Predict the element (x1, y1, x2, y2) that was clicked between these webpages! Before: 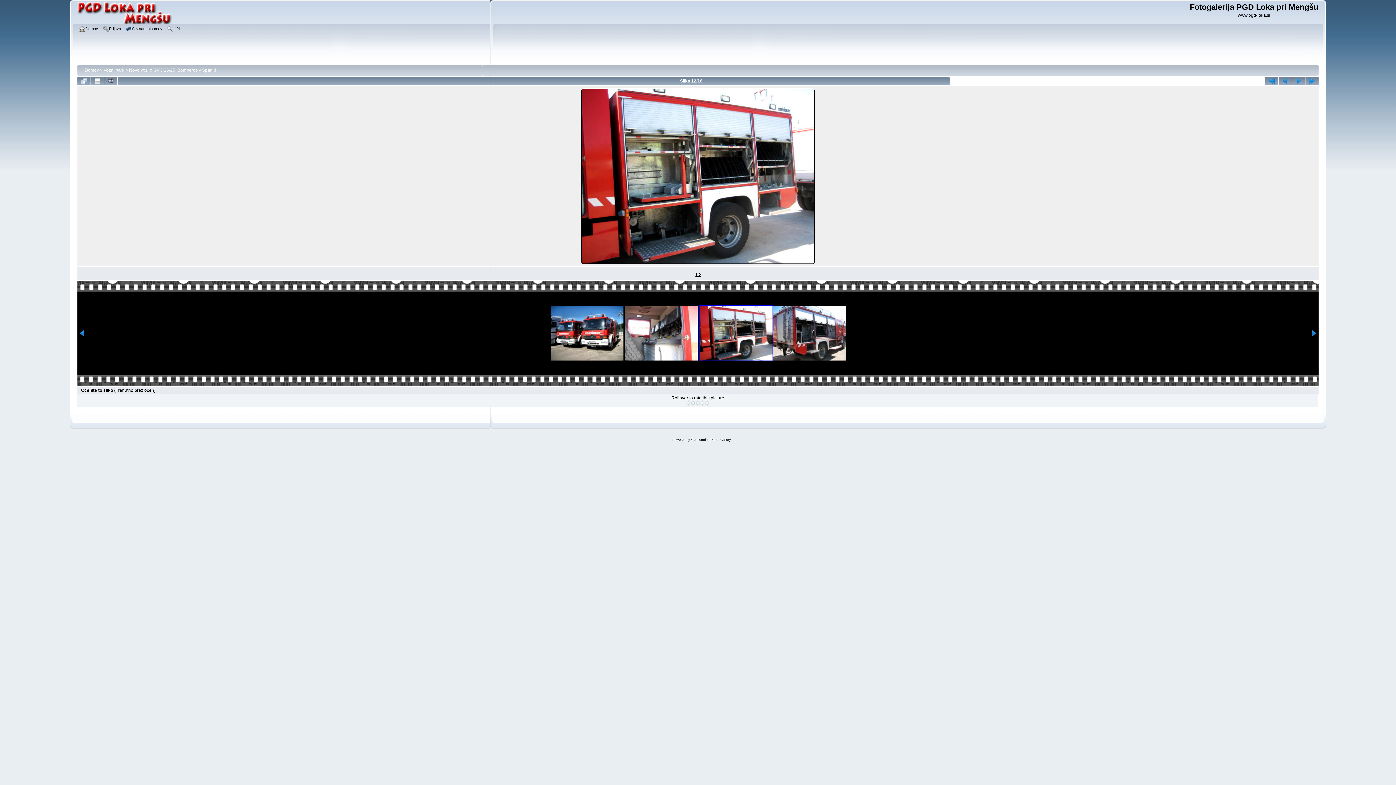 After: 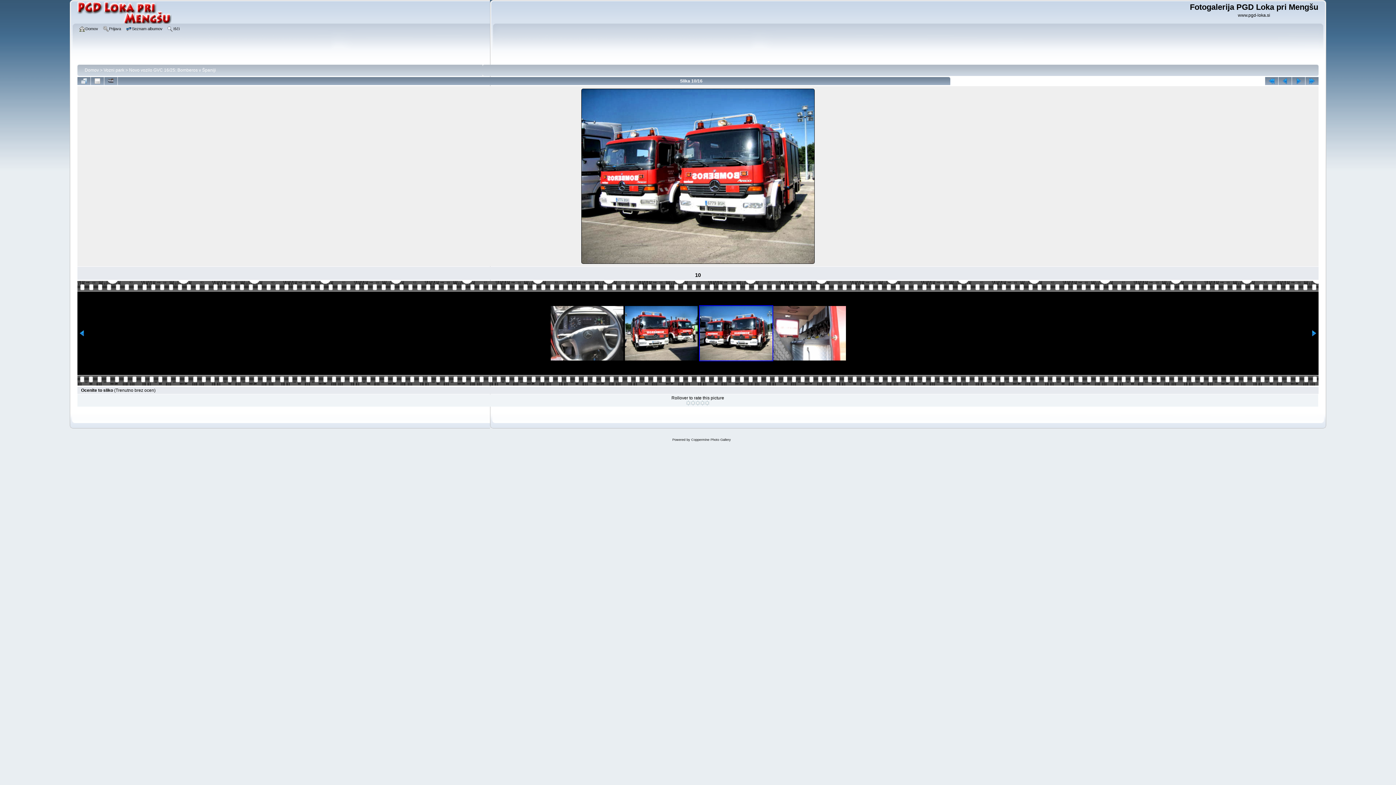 Action: bbox: (550, 306, 623, 360)